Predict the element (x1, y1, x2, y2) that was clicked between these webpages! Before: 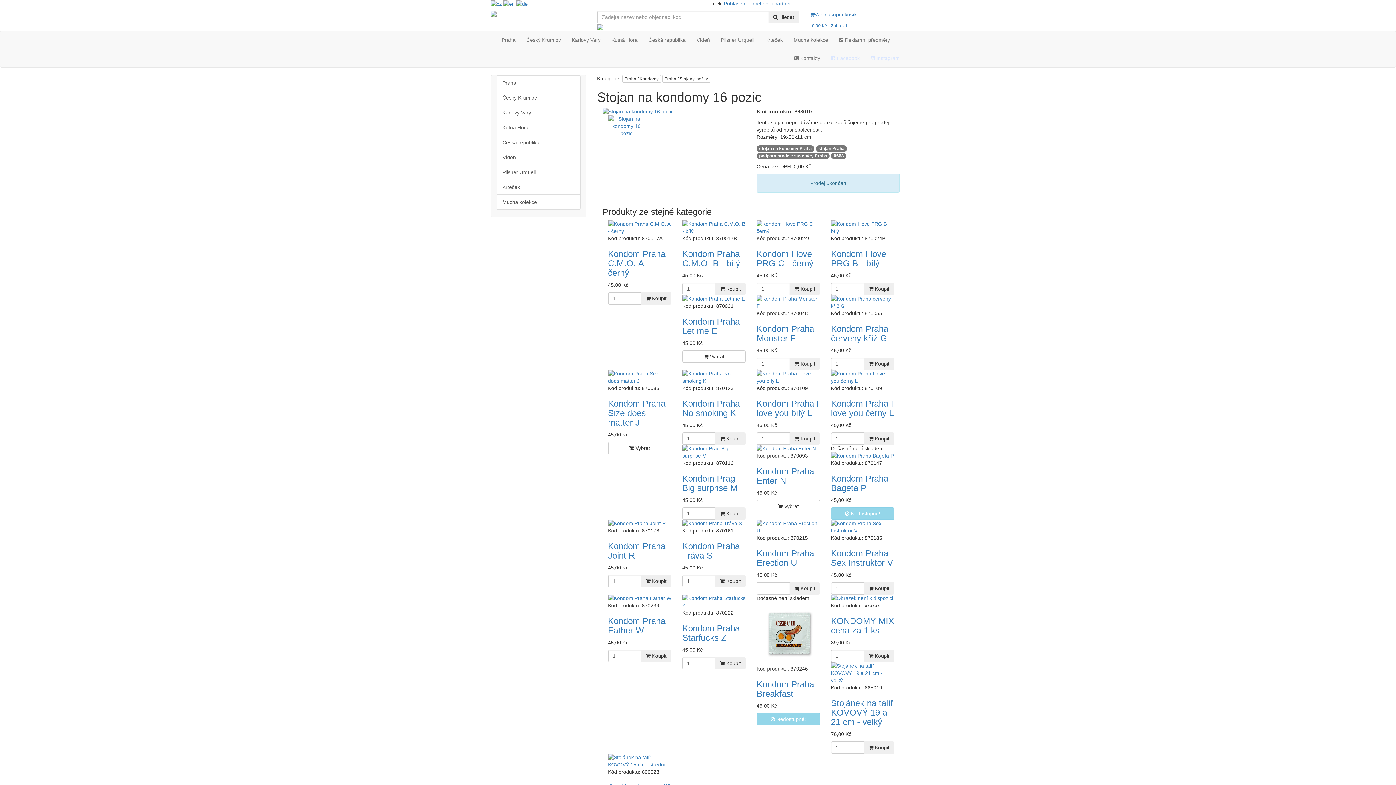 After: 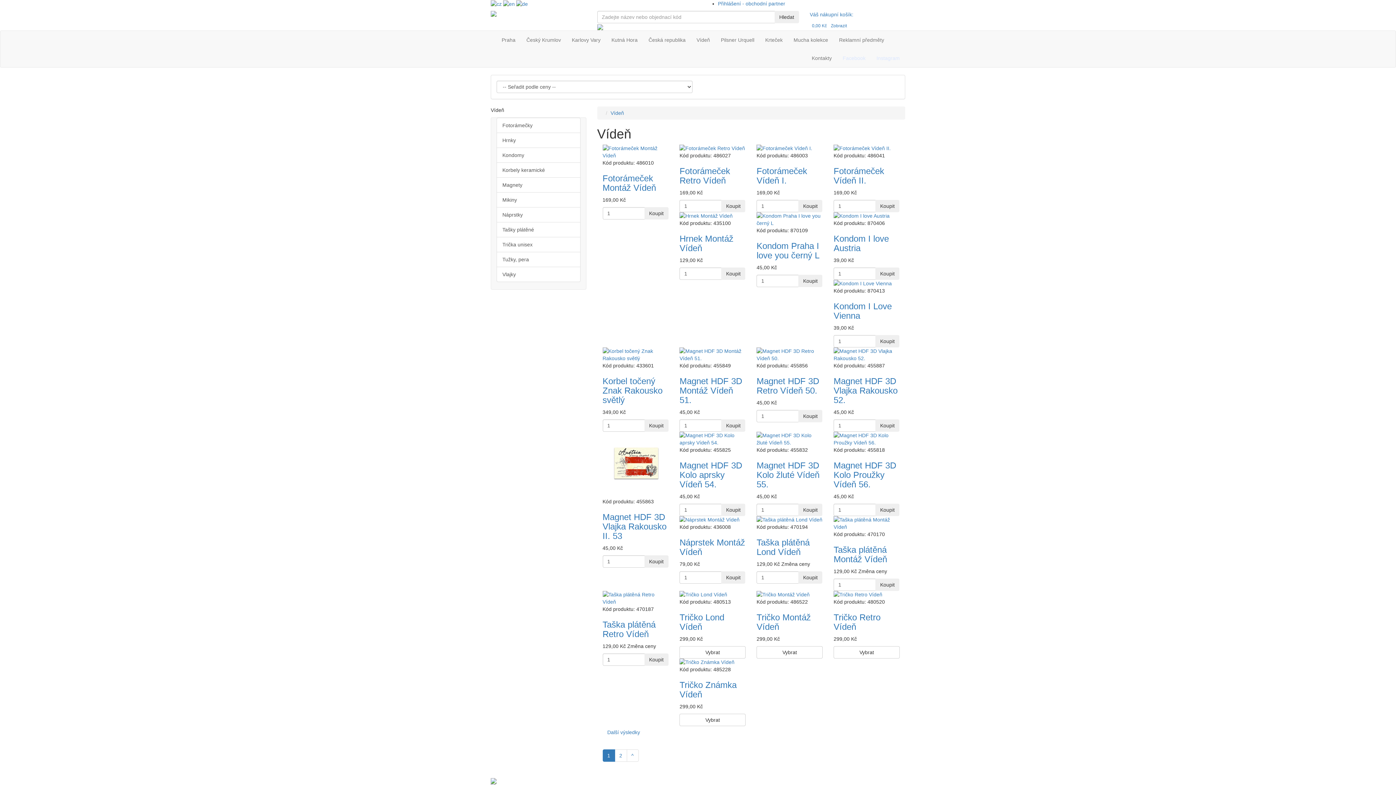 Action: bbox: (691, 30, 715, 49) label: Vídeň